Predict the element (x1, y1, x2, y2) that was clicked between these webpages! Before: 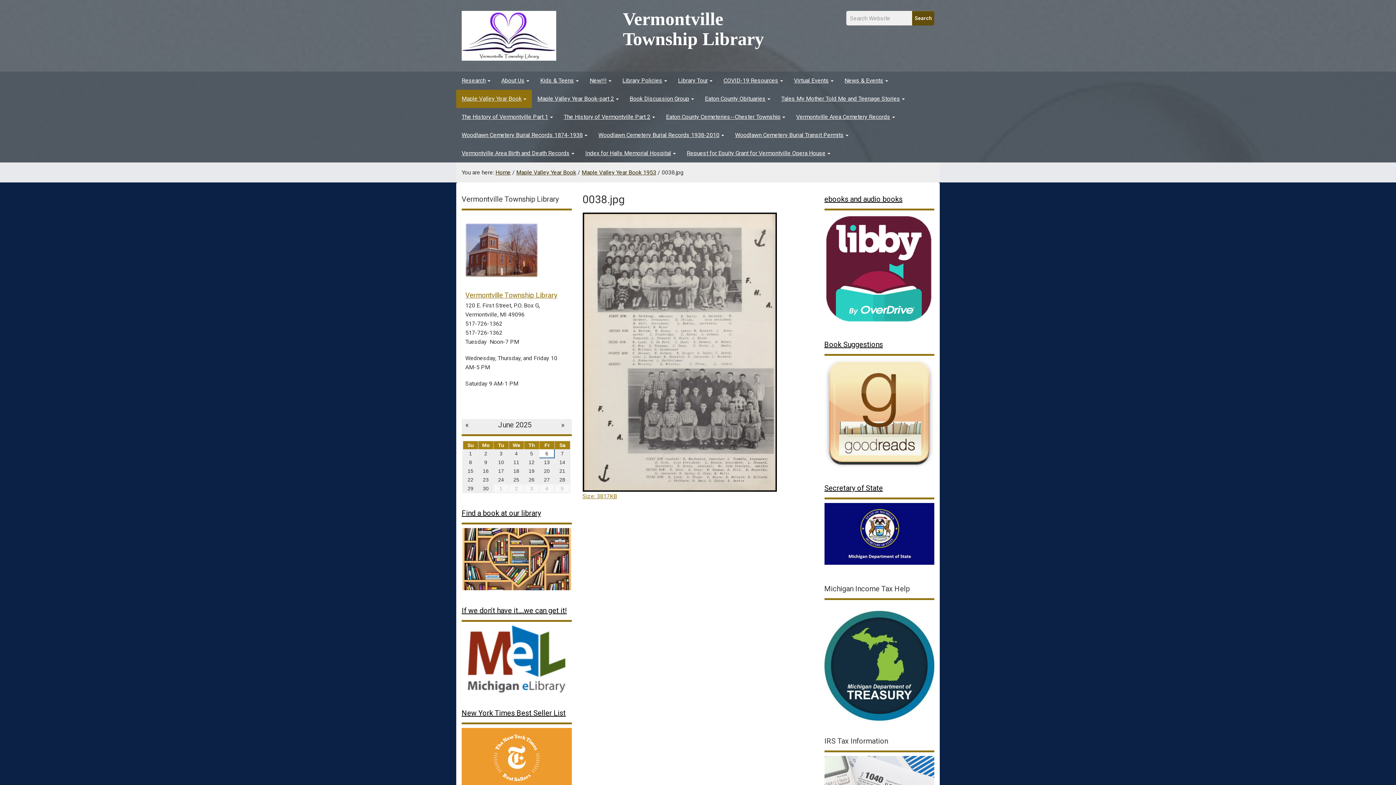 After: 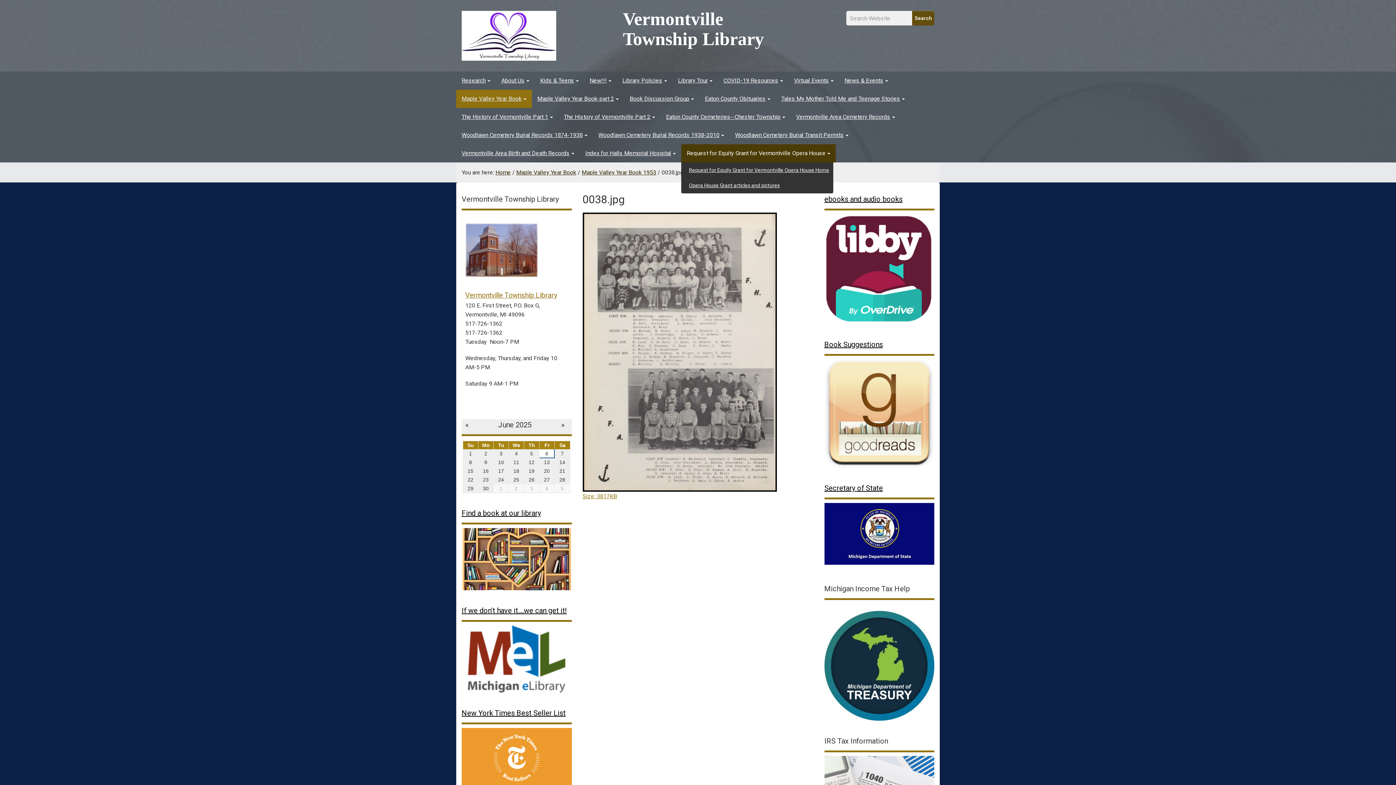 Action: bbox: (681, 144, 836, 162) label: Request for Equity Grant for Vermontville Opera House